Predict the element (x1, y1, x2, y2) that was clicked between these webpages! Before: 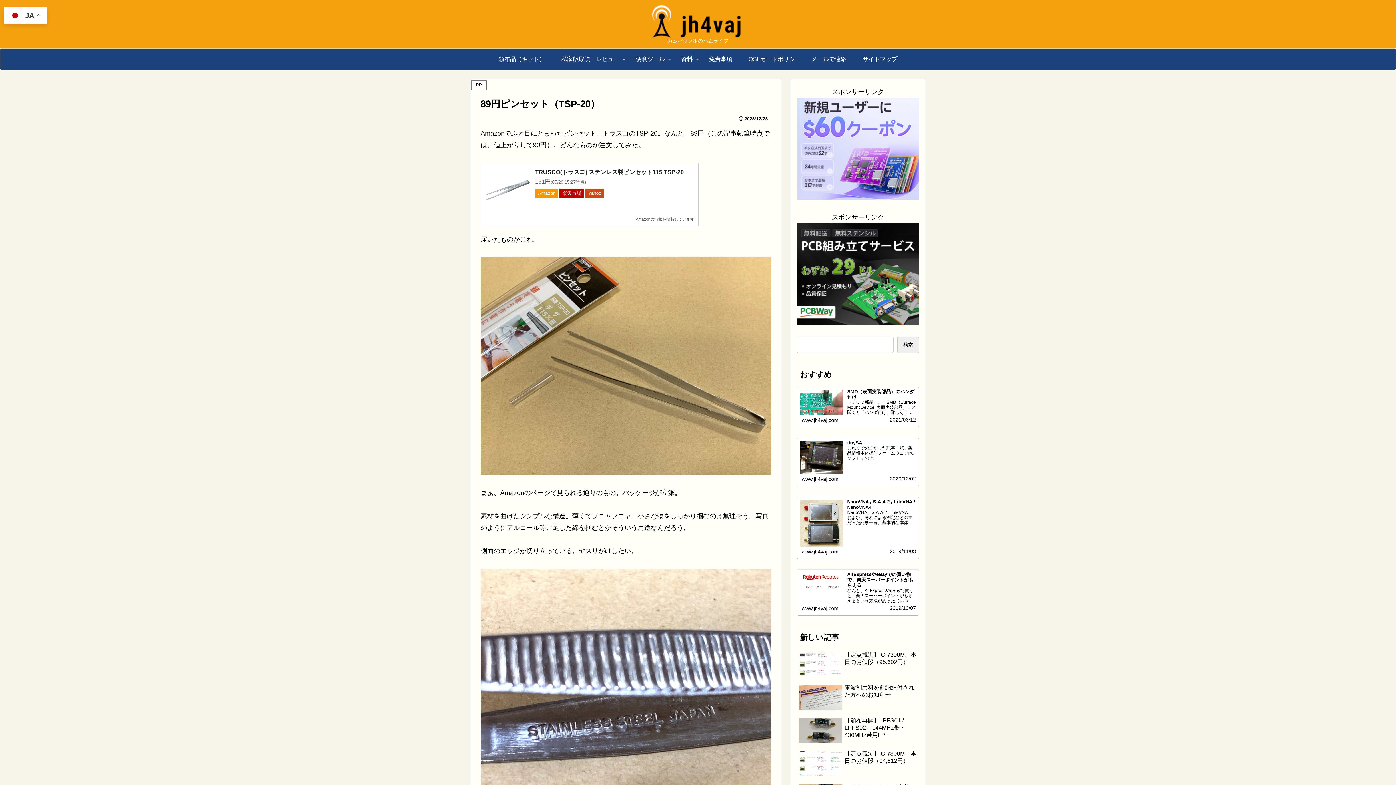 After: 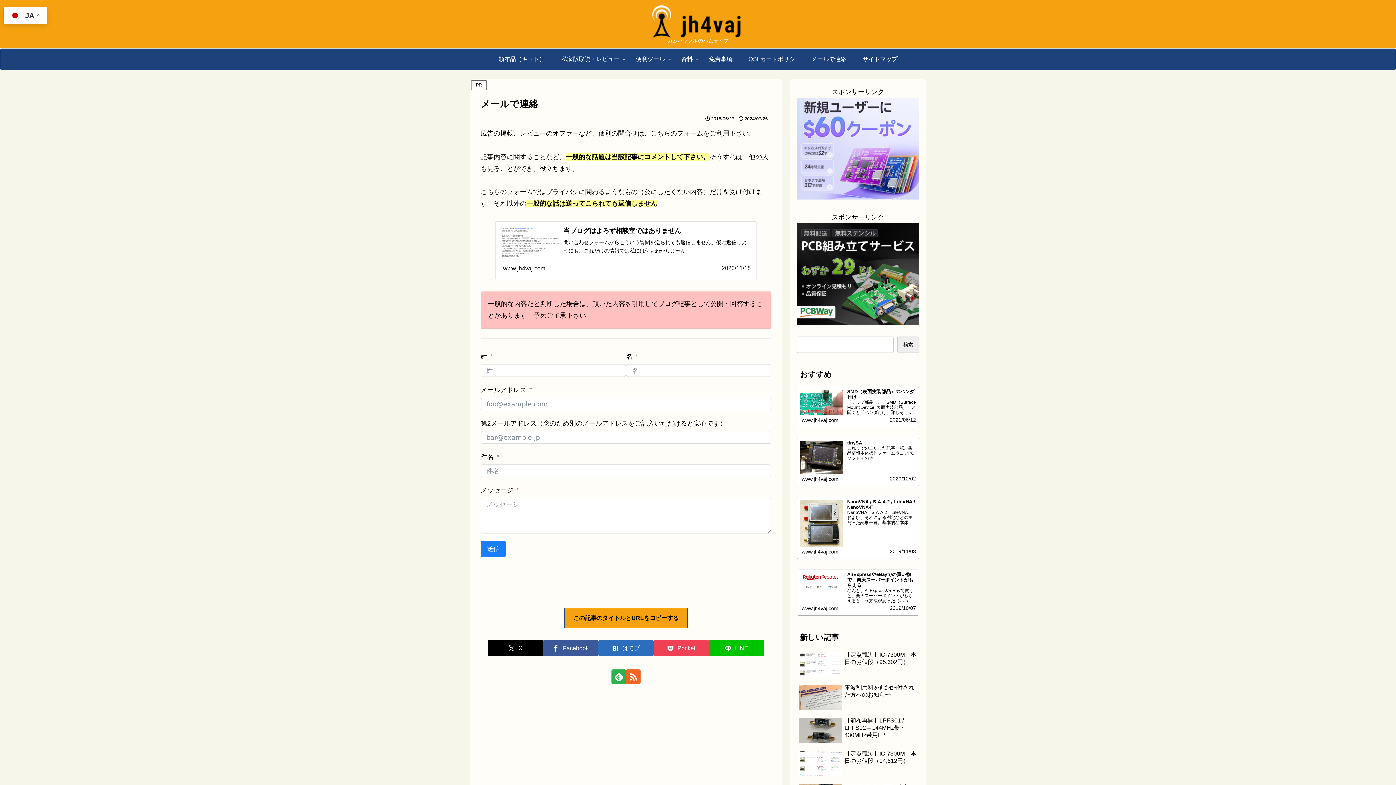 Action: bbox: (803, 52, 854, 66) label: メールで連絡